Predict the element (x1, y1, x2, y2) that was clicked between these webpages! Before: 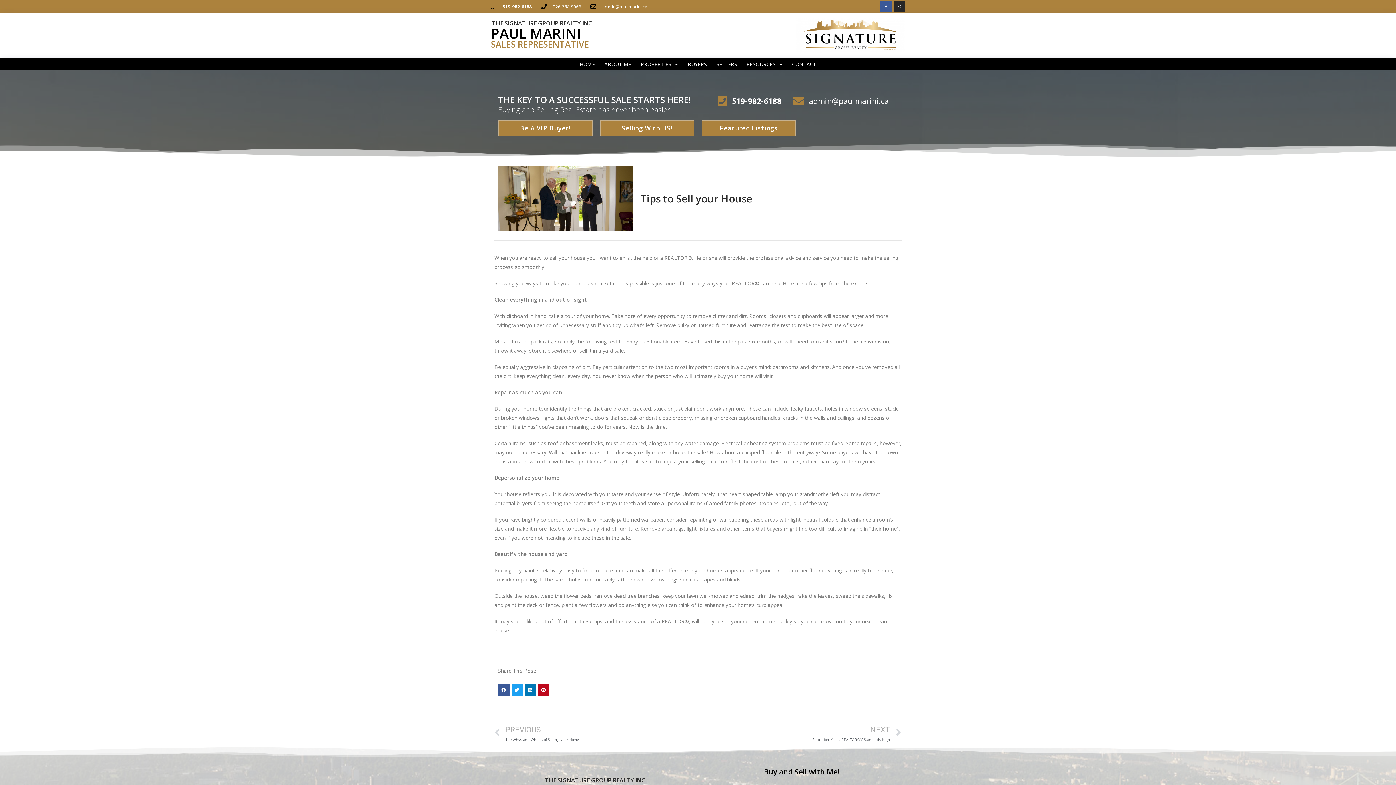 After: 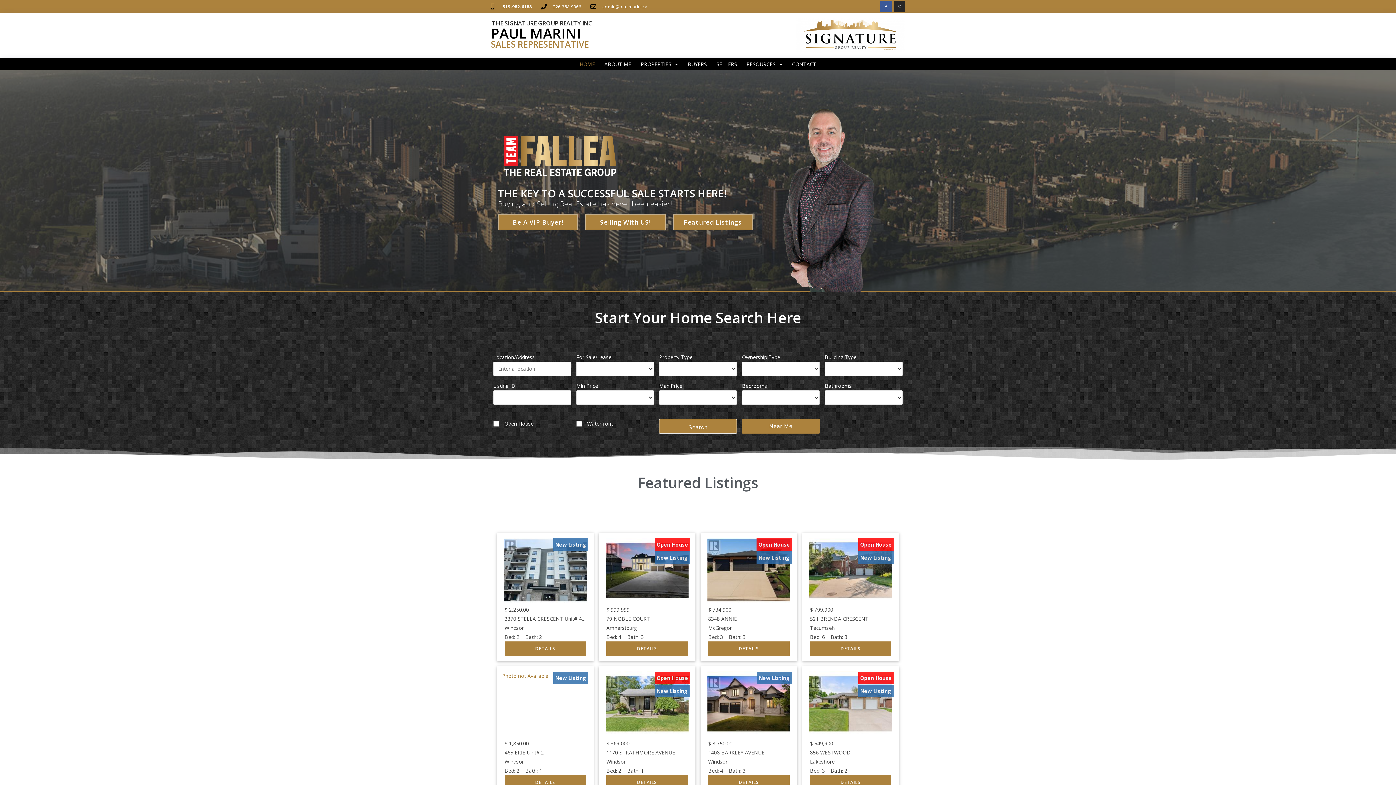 Action: bbox: (575, 58, 599, 70) label: HOME